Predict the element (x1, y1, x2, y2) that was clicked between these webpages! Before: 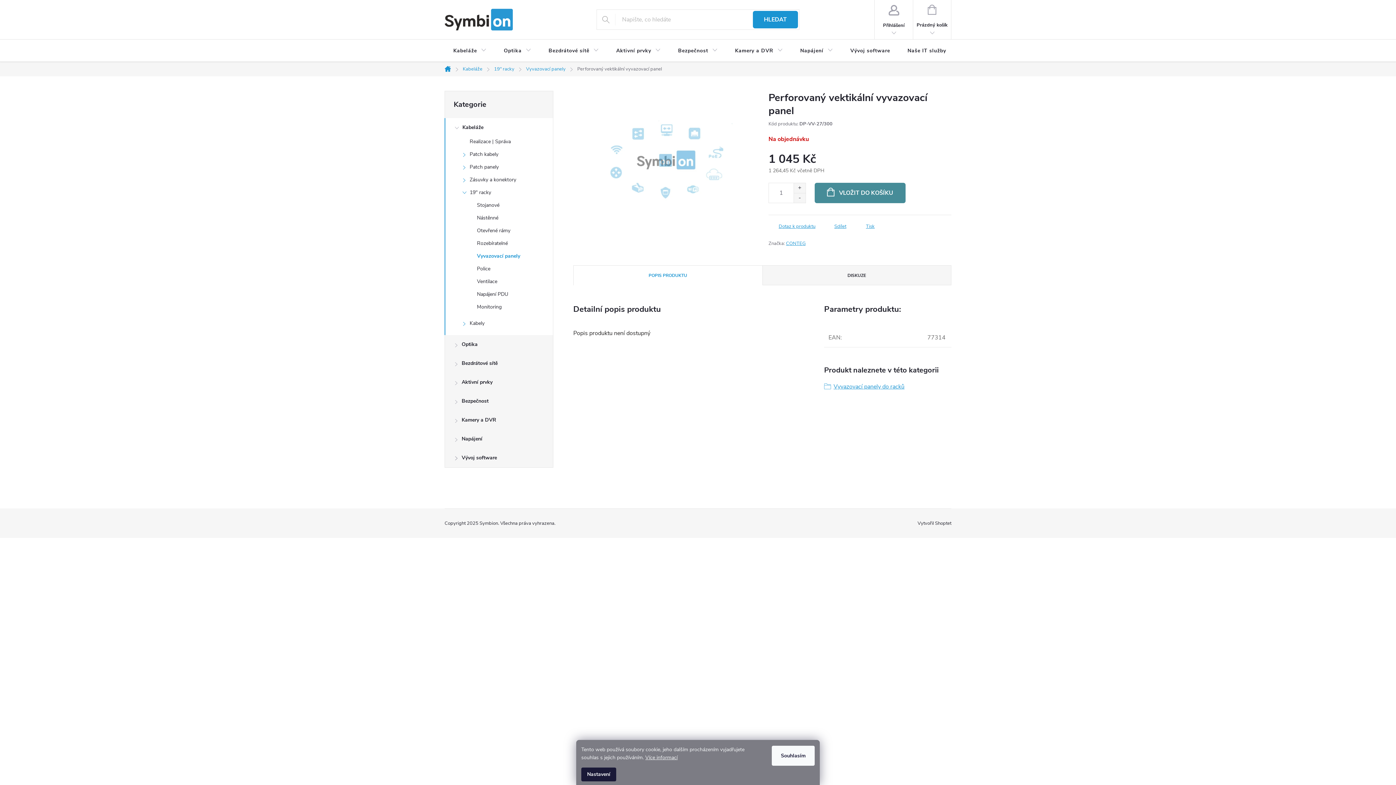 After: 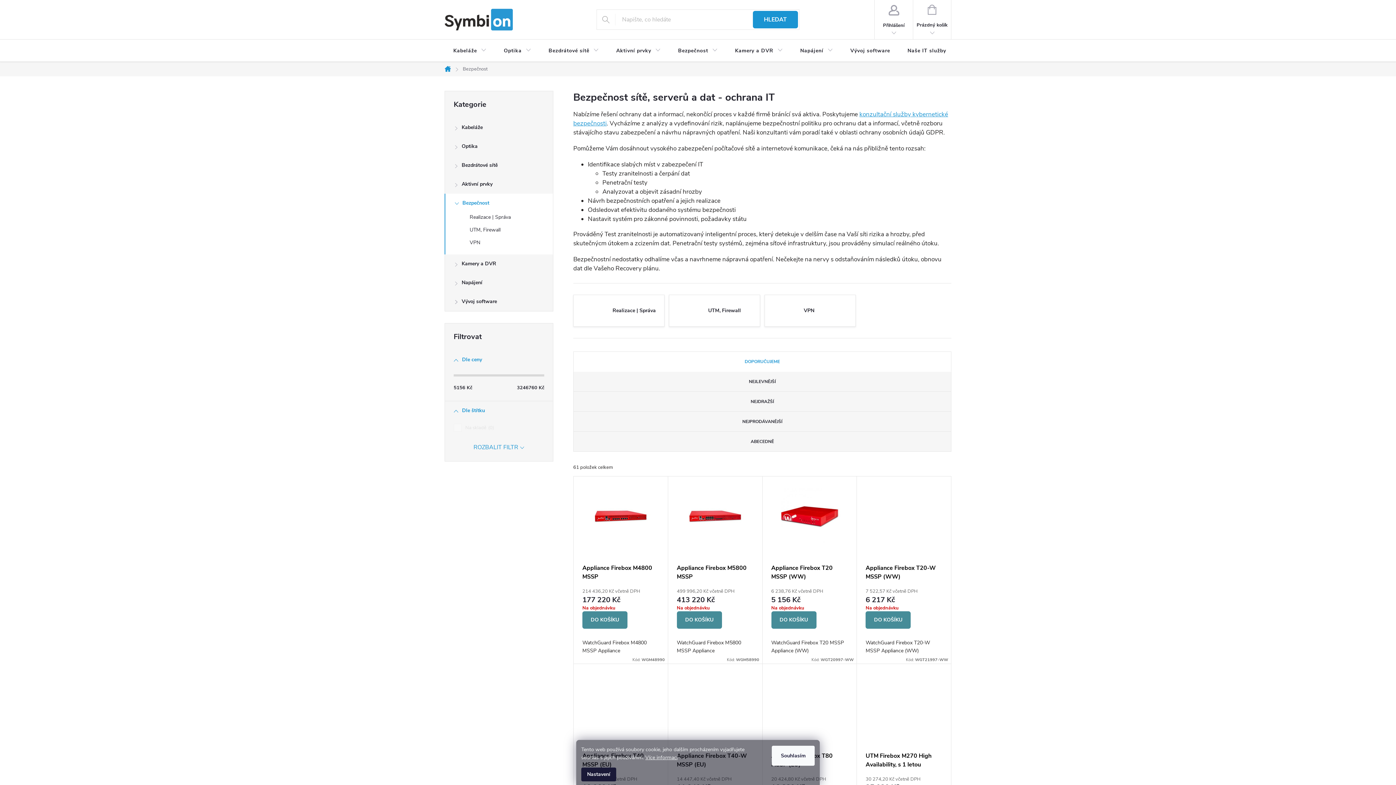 Action: bbox: (669, 39, 726, 62) label: Bezpečnost